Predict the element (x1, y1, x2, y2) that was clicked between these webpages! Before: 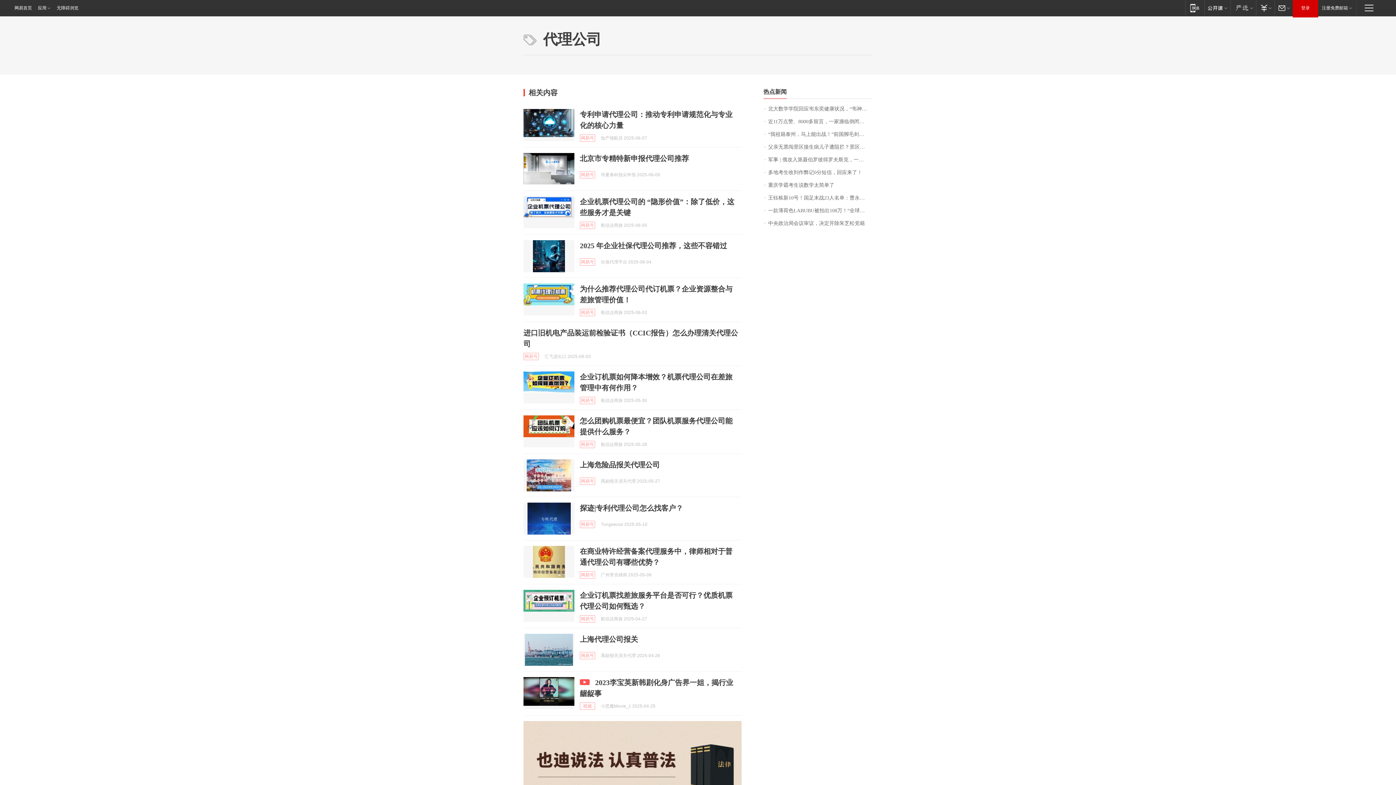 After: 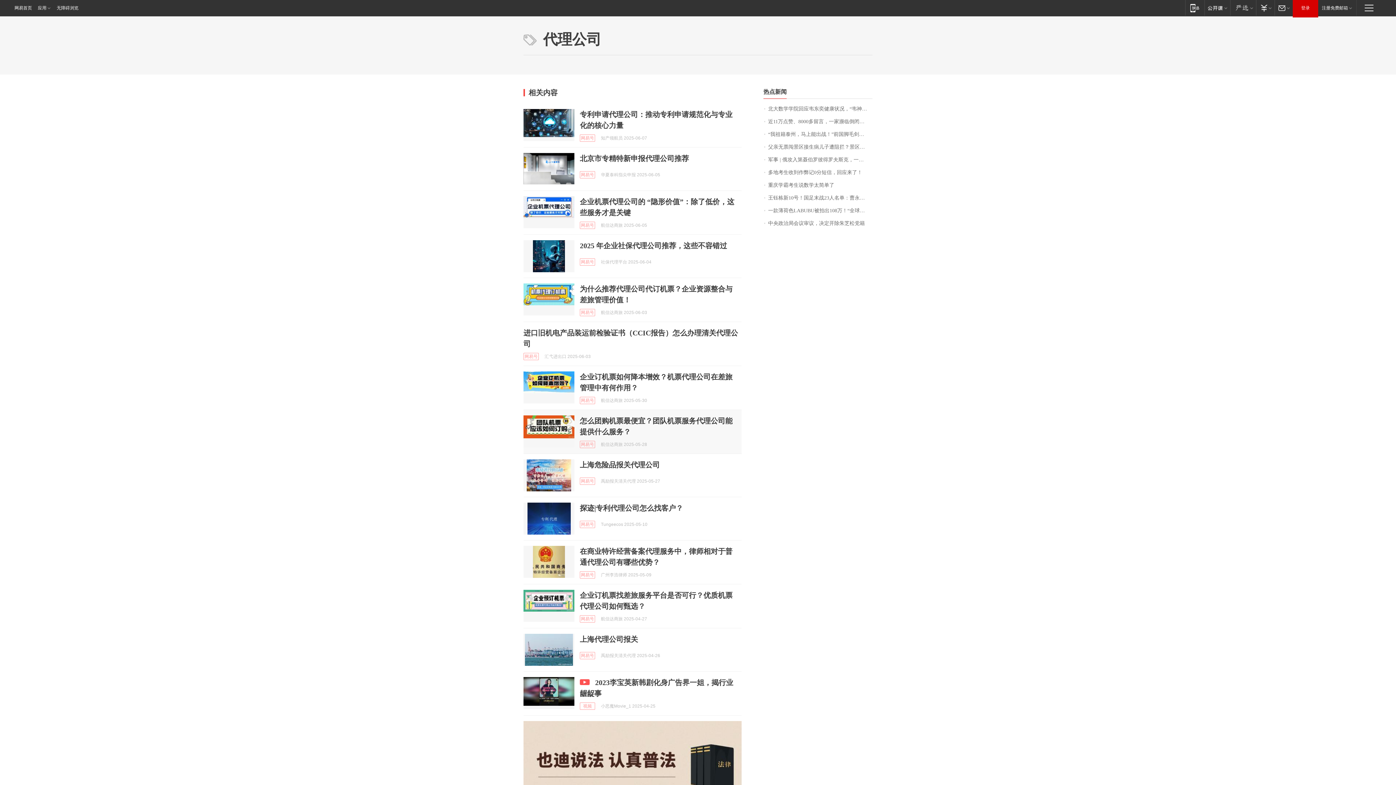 Action: bbox: (523, 415, 574, 447)